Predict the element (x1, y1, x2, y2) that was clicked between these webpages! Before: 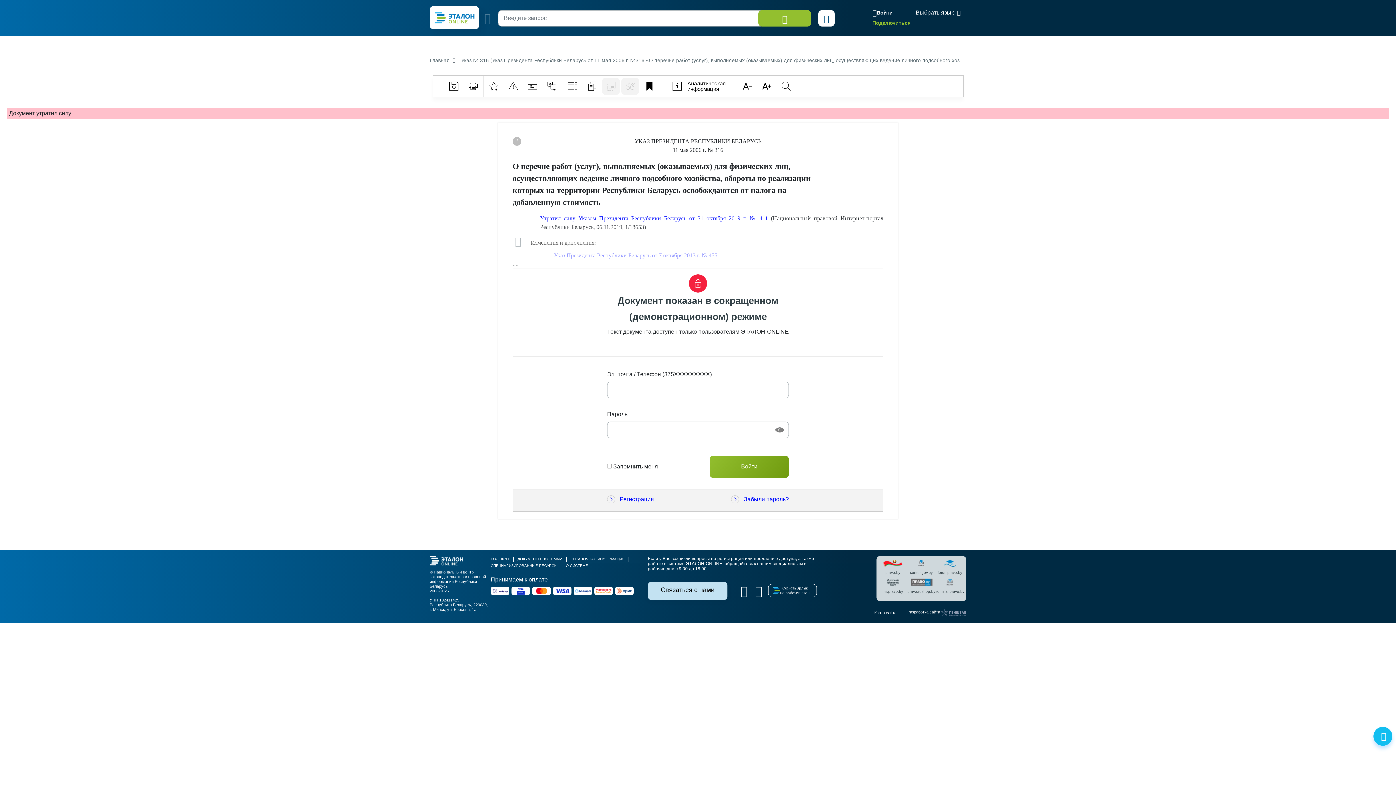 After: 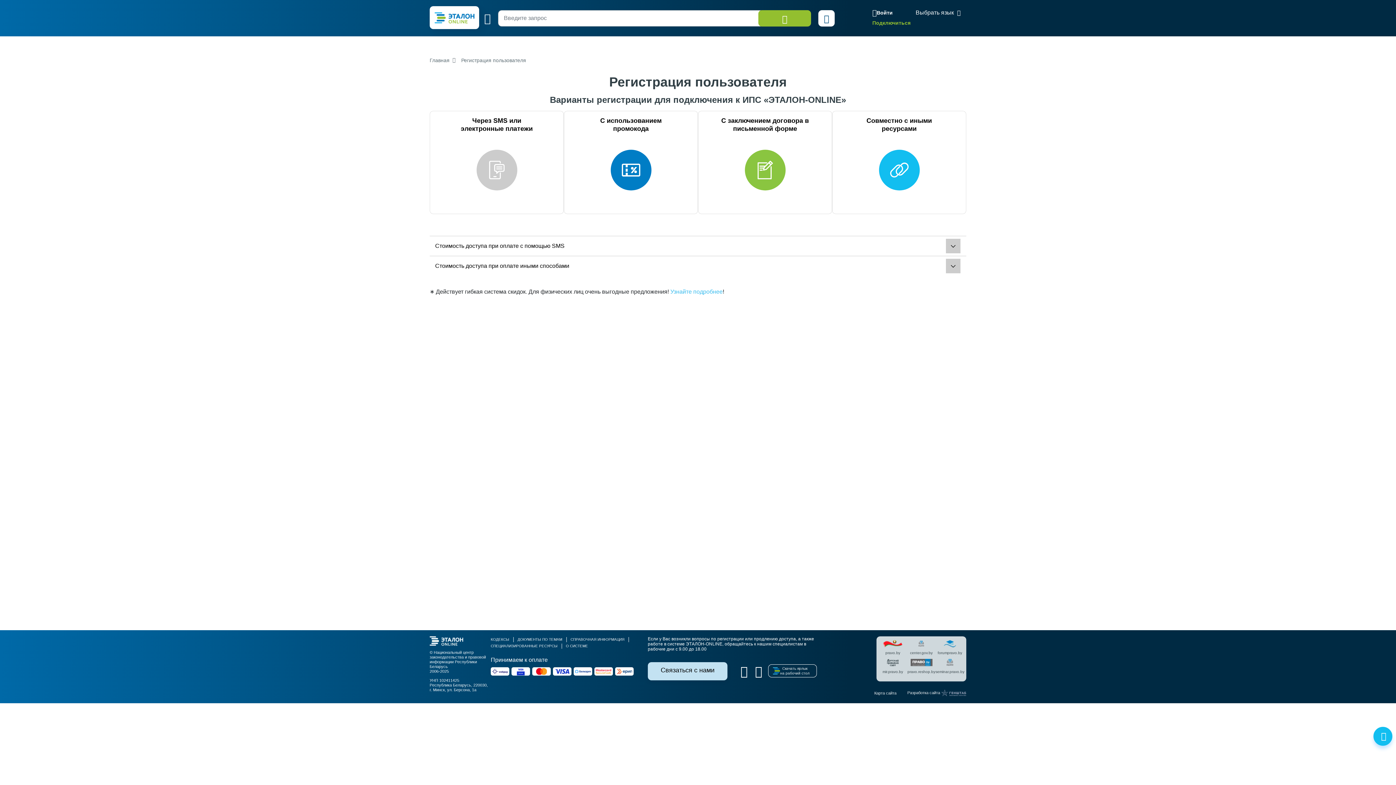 Action: bbox: (607, 495, 654, 503) label: Регистрация